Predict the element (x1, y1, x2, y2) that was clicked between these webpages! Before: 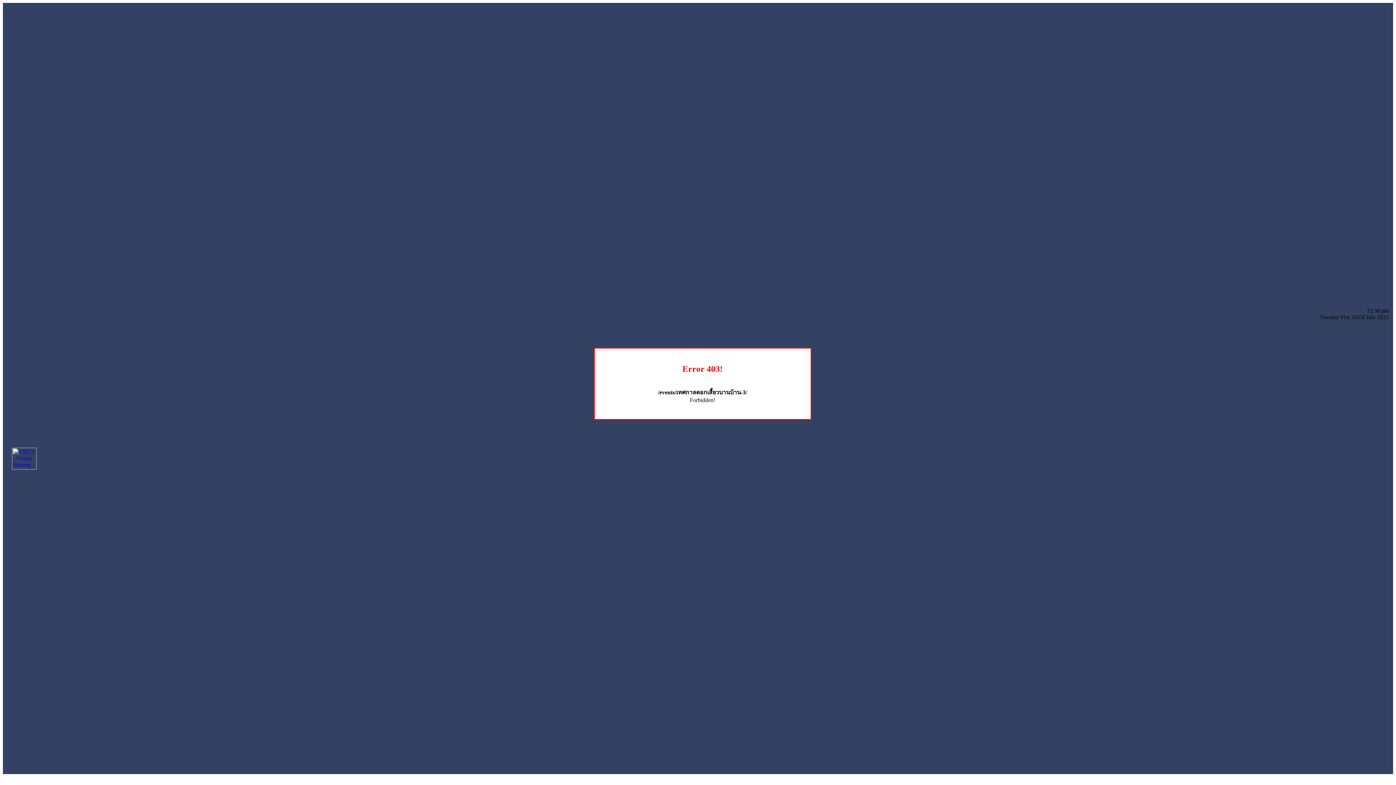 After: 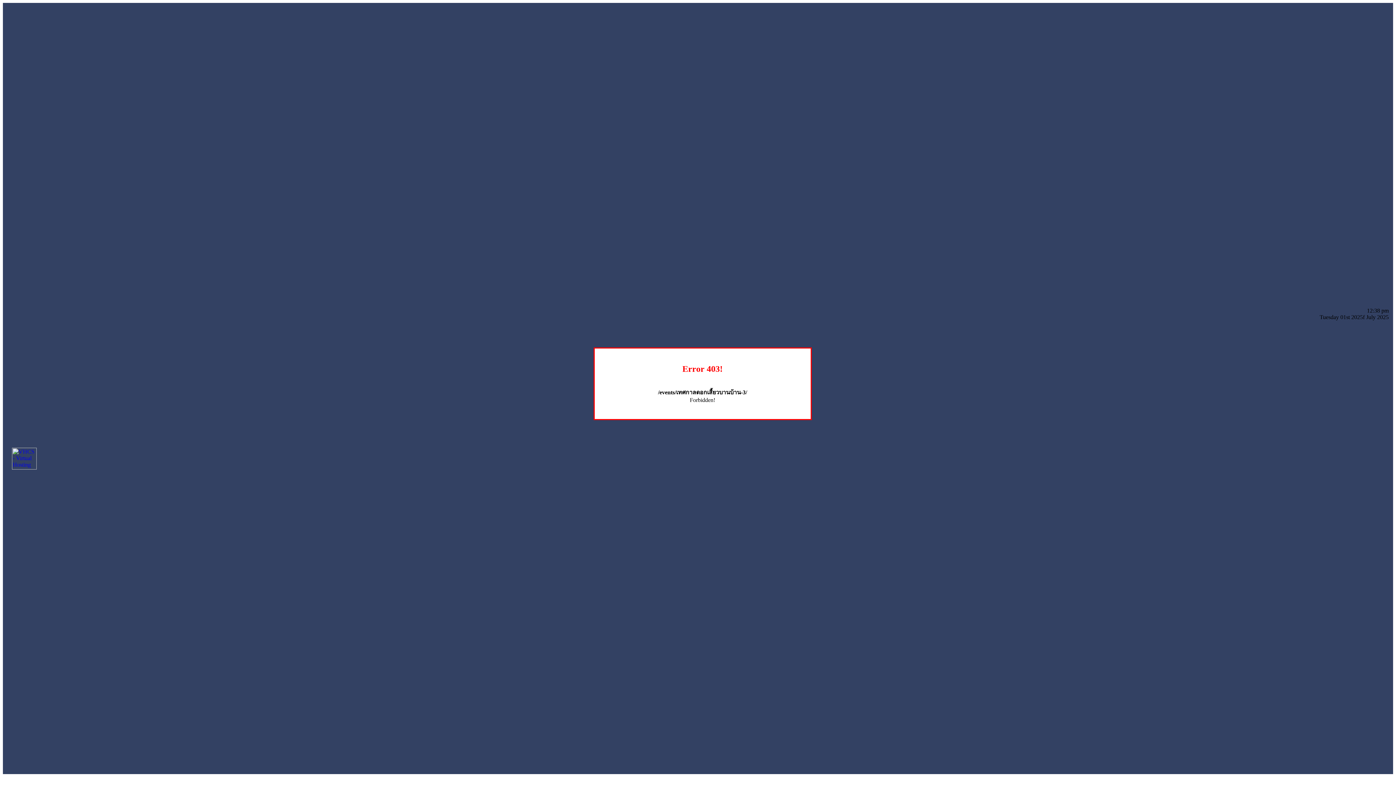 Action: bbox: (12, 464, 36, 470)